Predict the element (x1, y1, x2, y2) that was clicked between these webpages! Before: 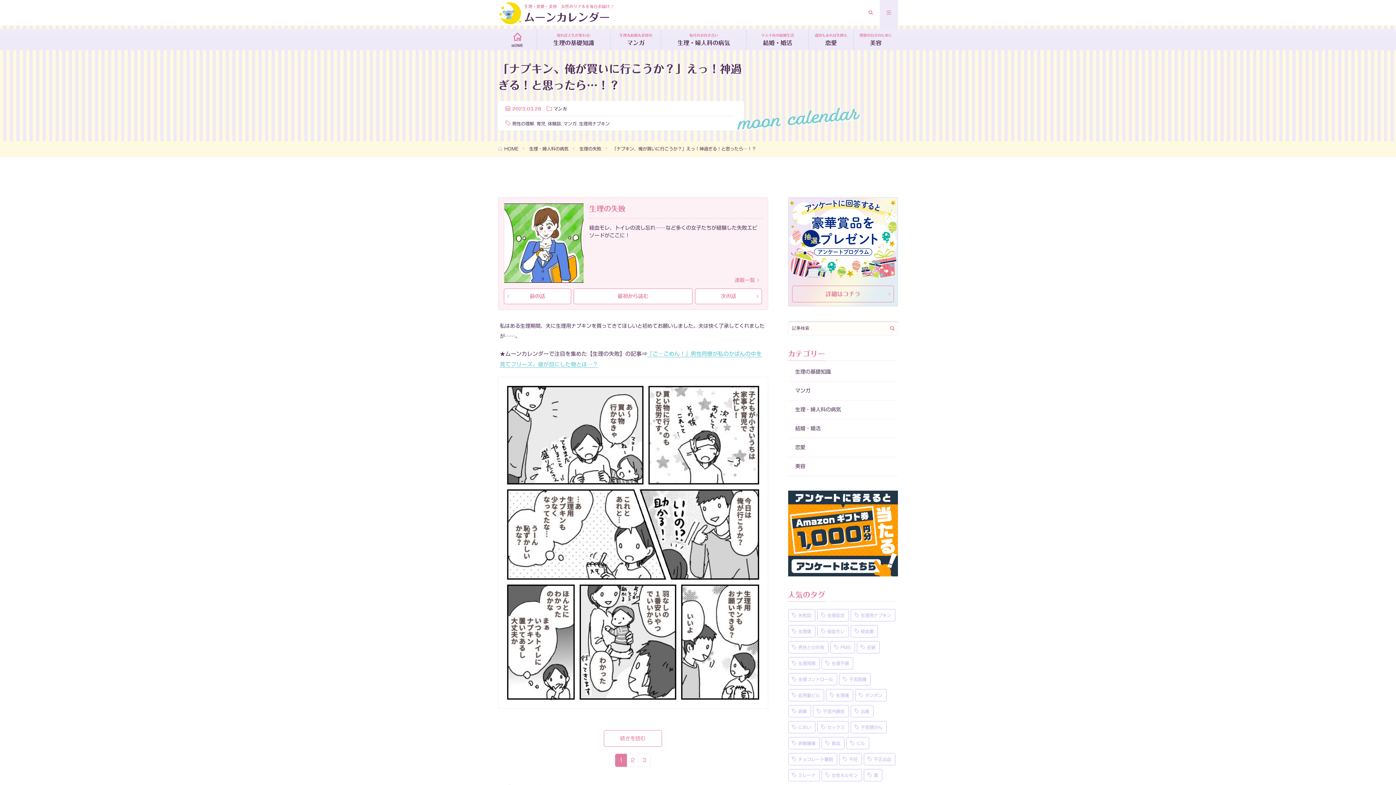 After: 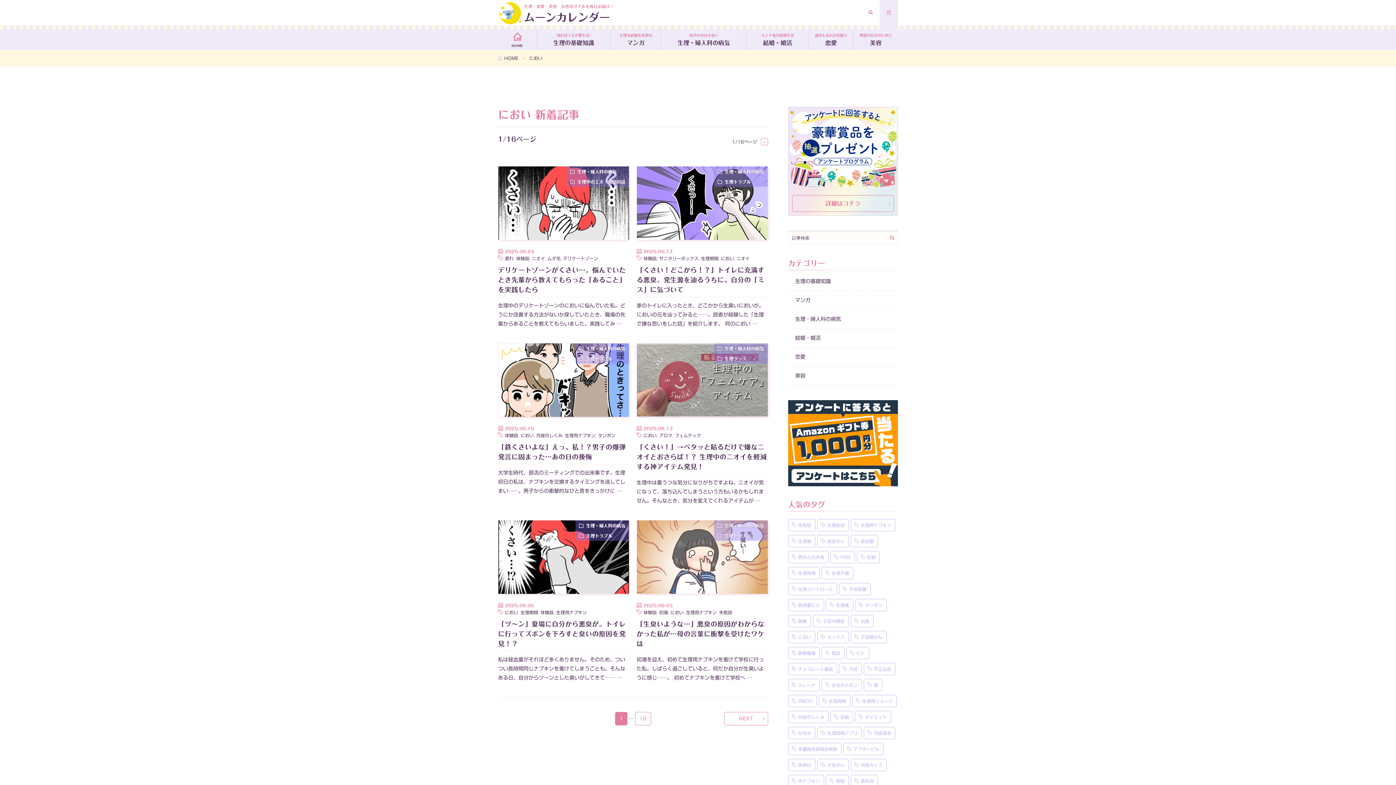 Action: label: におい (185個の項目) bbox: (788, 721, 815, 733)